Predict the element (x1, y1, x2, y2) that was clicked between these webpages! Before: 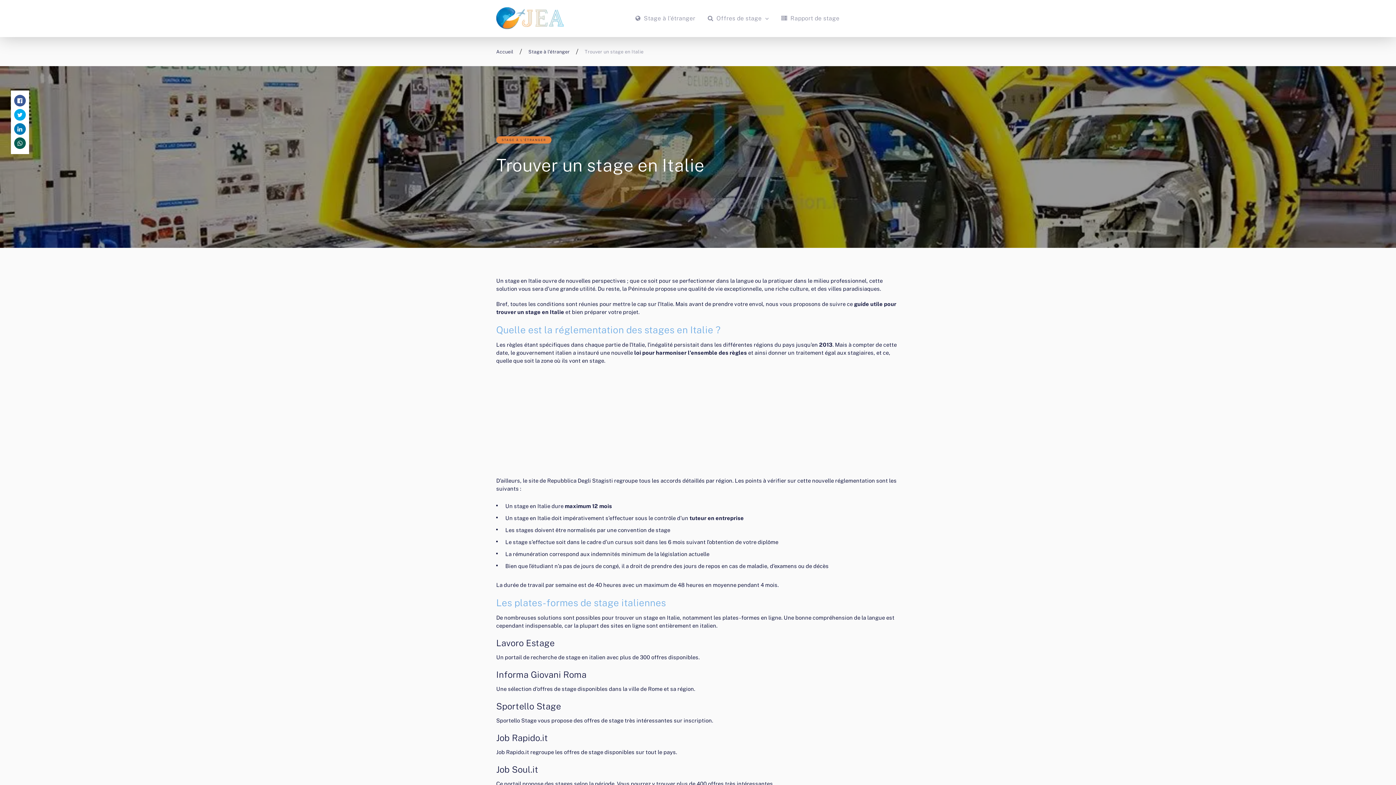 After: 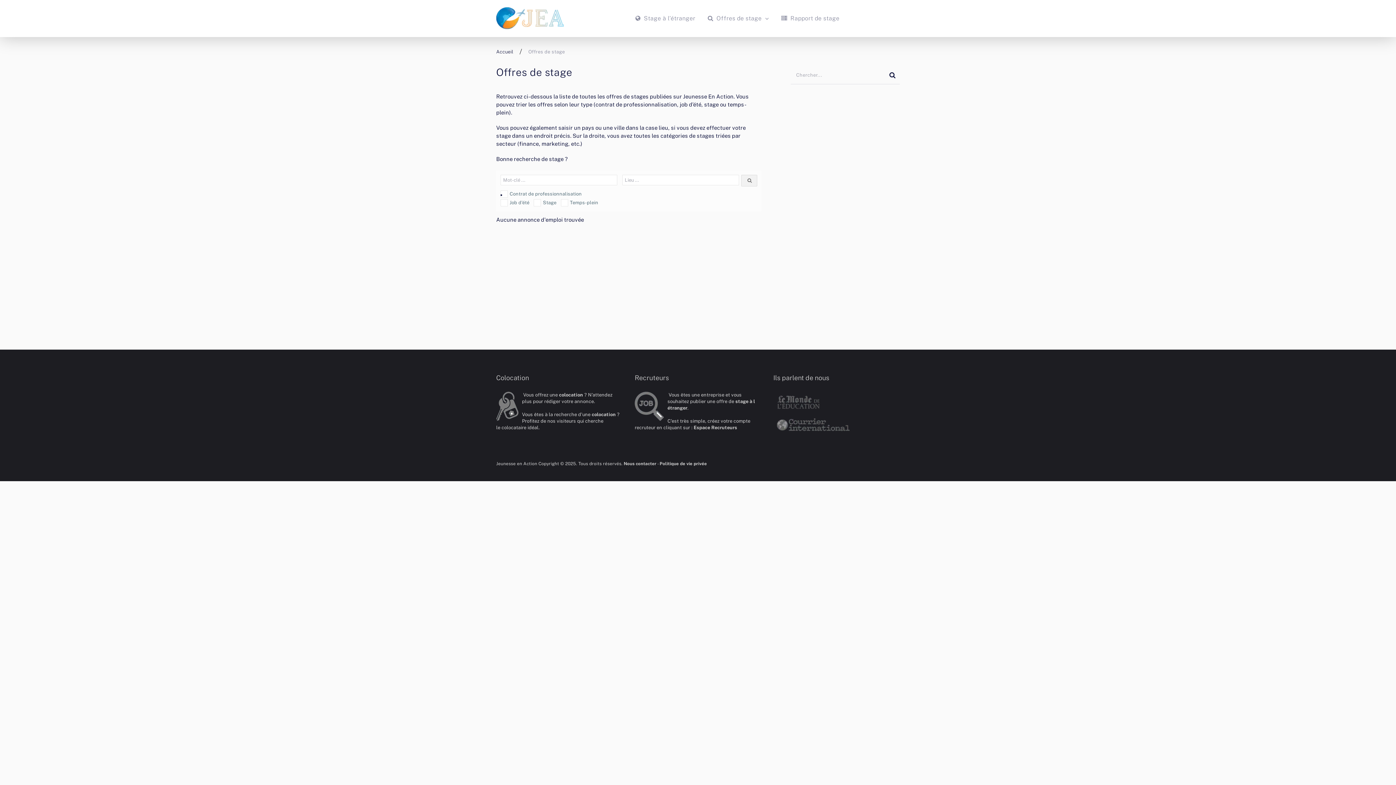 Action: bbox: (707, 14, 769, 22) label:  Offres de stage